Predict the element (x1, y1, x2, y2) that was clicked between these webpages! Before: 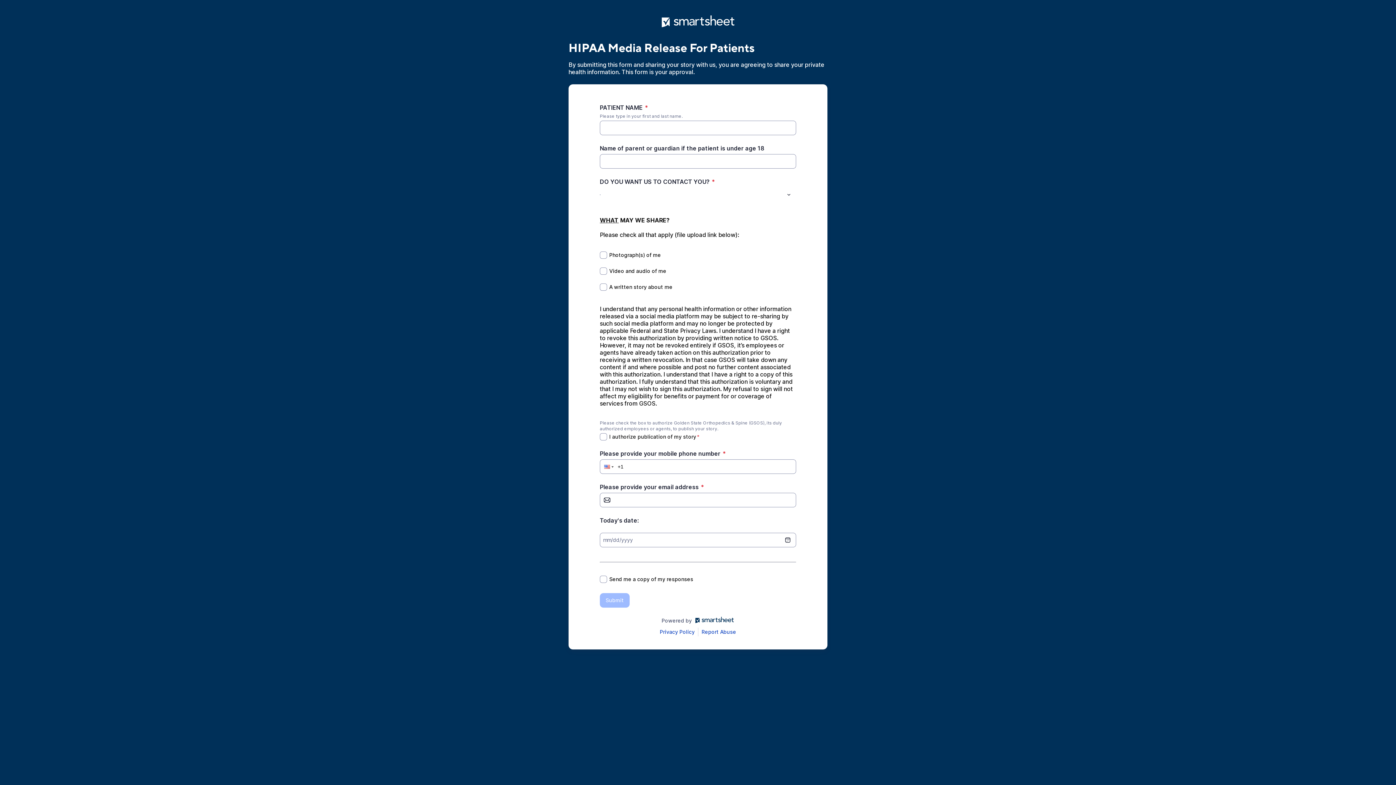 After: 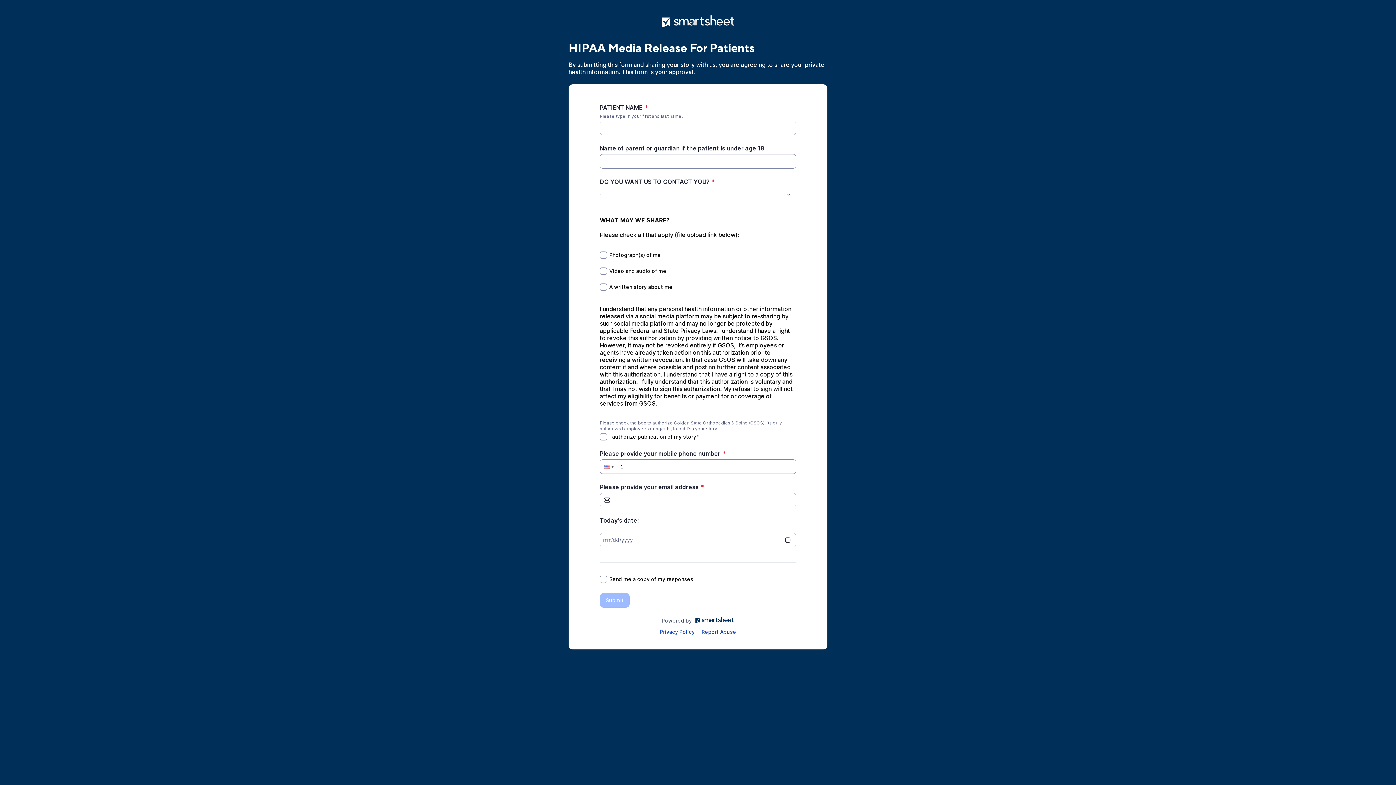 Action: label: Open smartsheet.com in another tab bbox: (692, 616, 734, 625)